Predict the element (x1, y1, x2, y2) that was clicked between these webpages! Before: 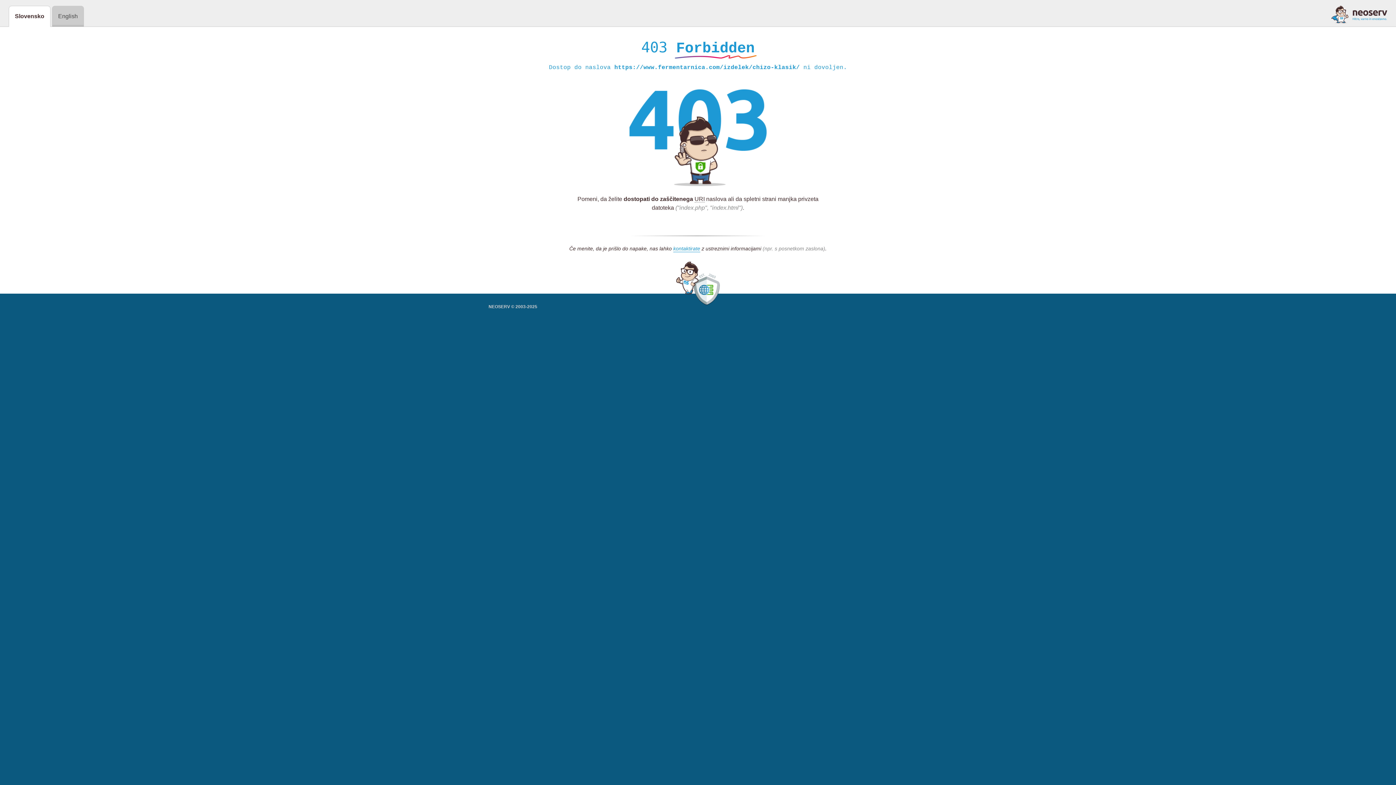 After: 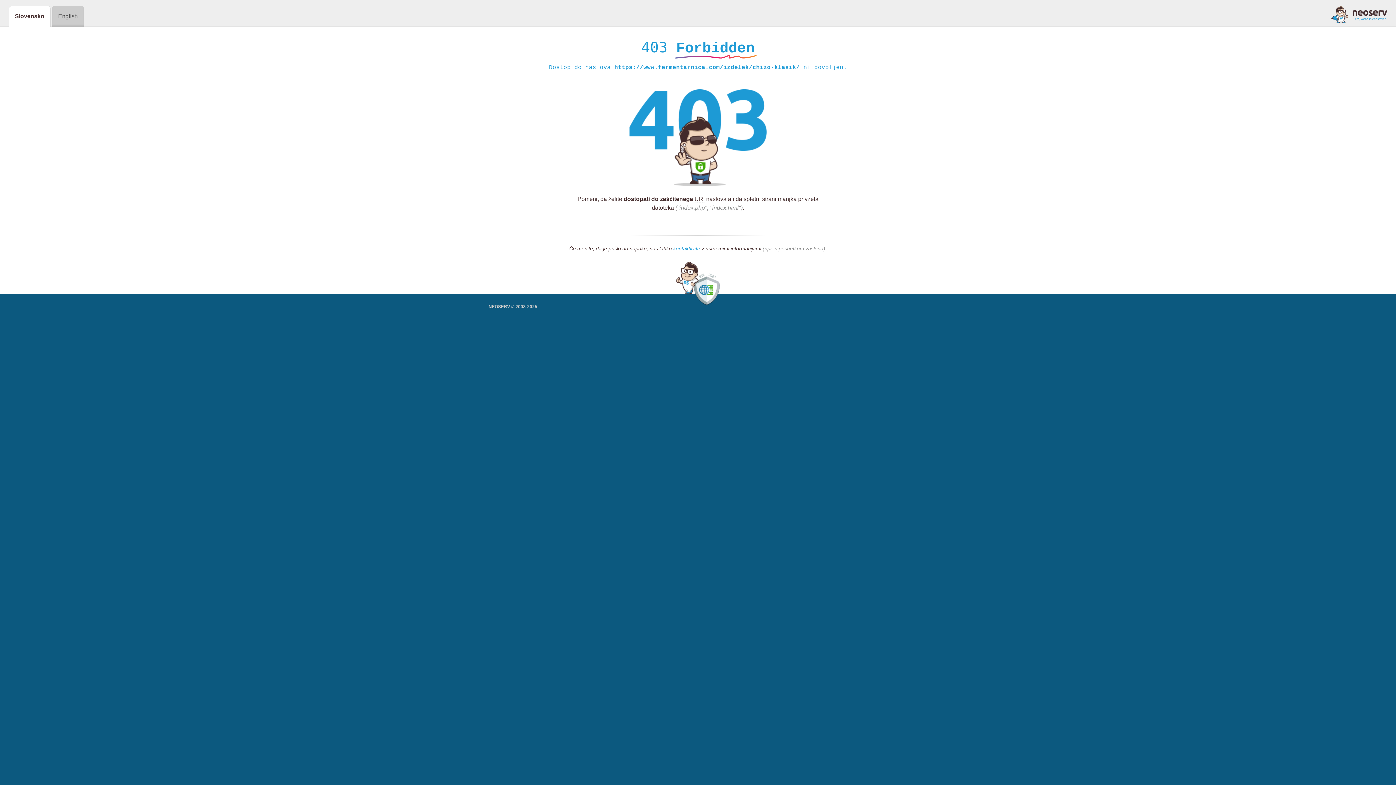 Action: label: kontaktirate bbox: (673, 245, 700, 252)